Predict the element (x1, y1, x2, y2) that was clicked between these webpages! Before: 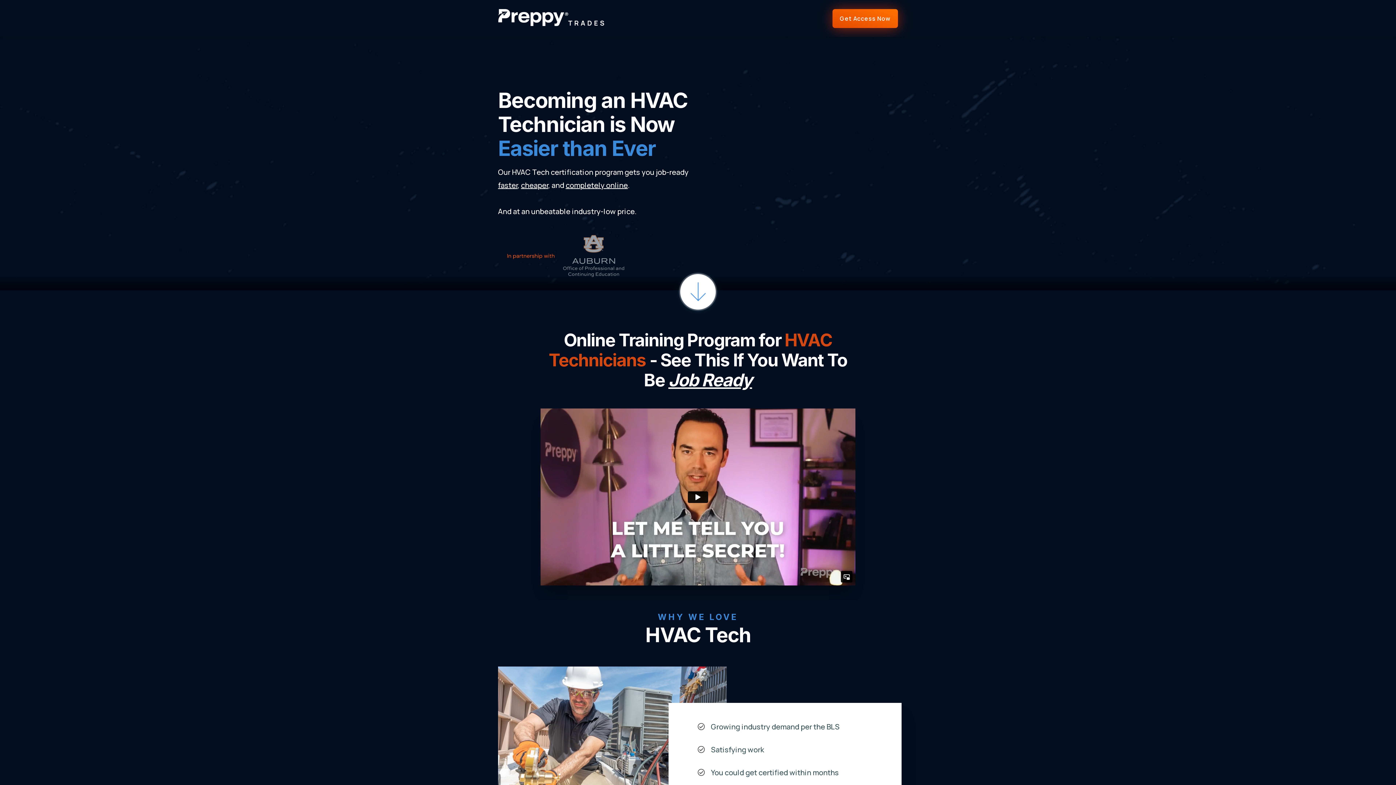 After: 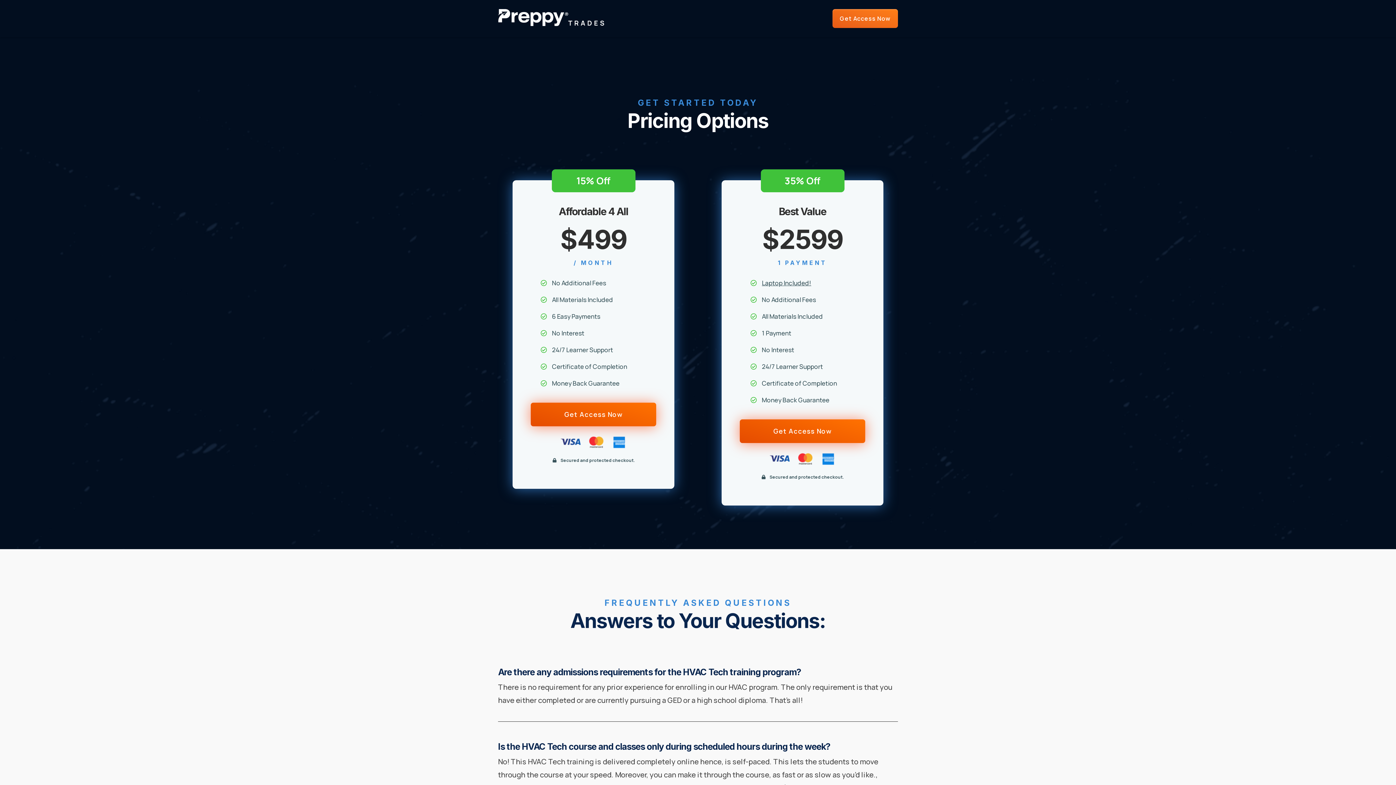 Action: label: Get Access Now bbox: (832, 9, 898, 28)